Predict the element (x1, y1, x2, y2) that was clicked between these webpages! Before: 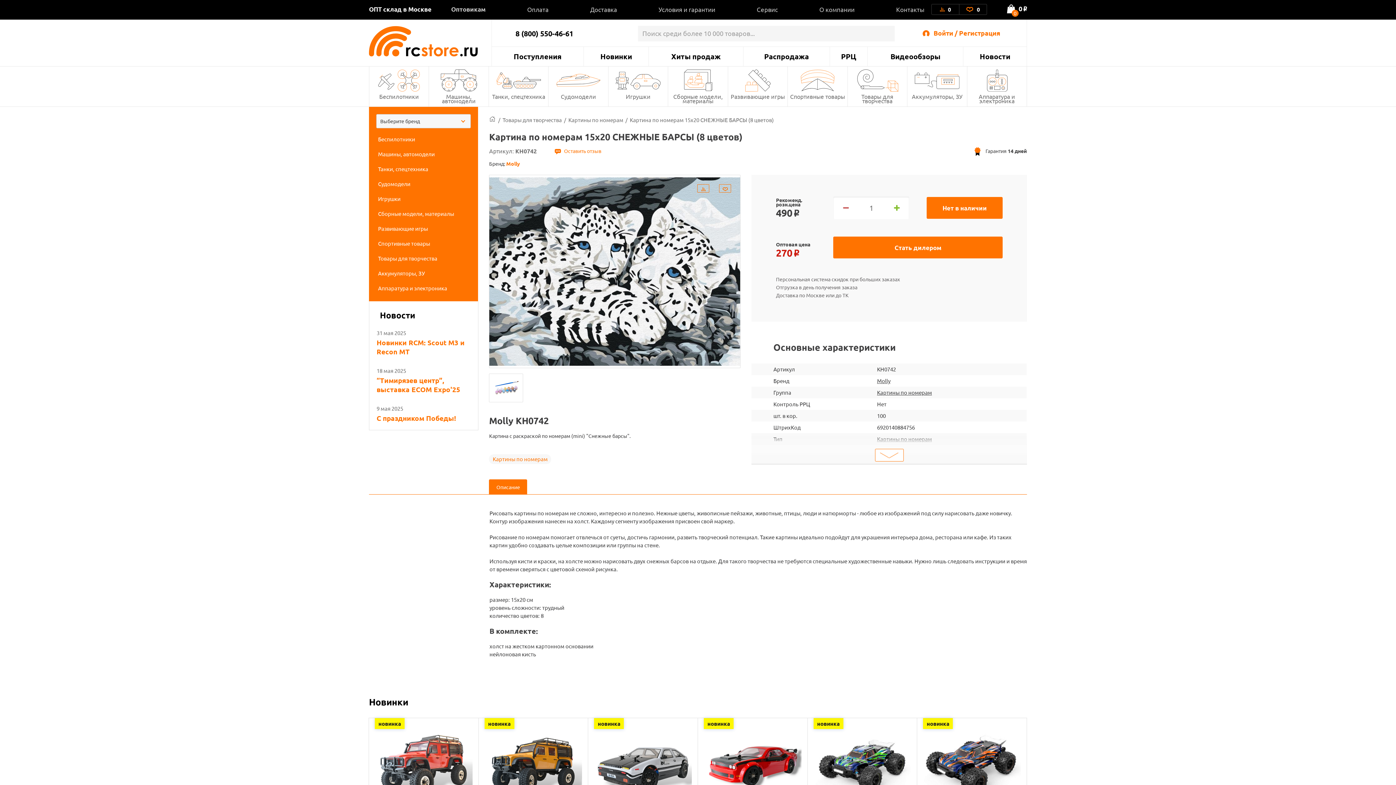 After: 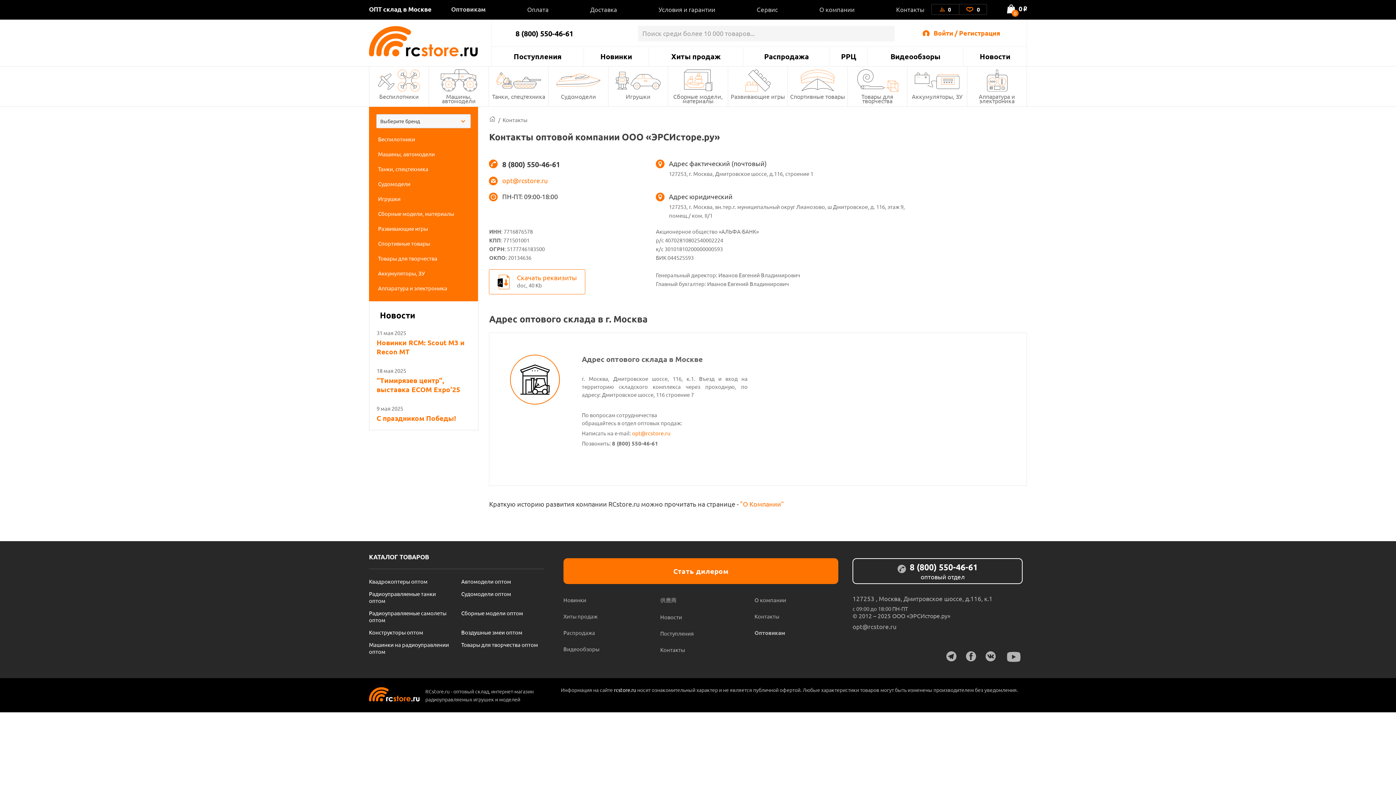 Action: bbox: (896, 5, 924, 13) label: Контакты